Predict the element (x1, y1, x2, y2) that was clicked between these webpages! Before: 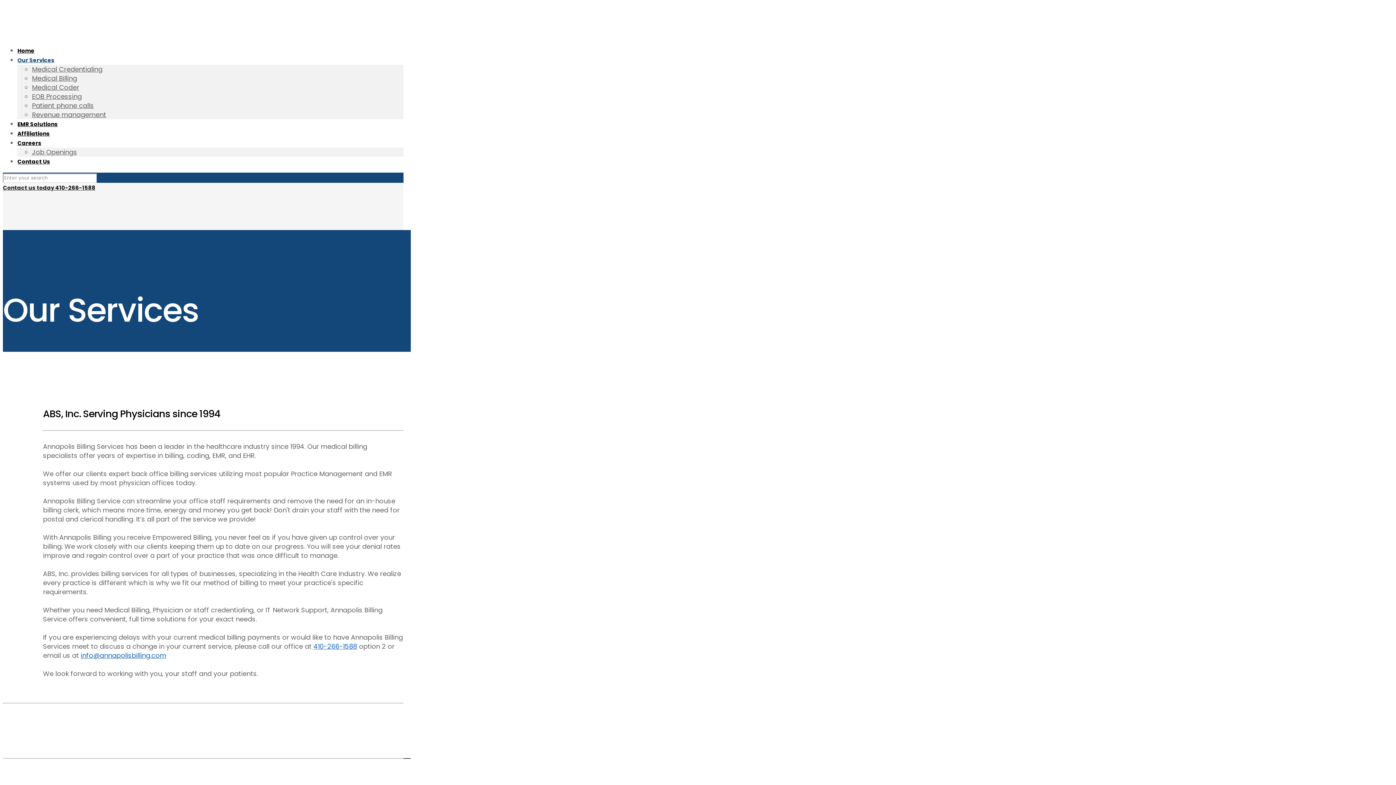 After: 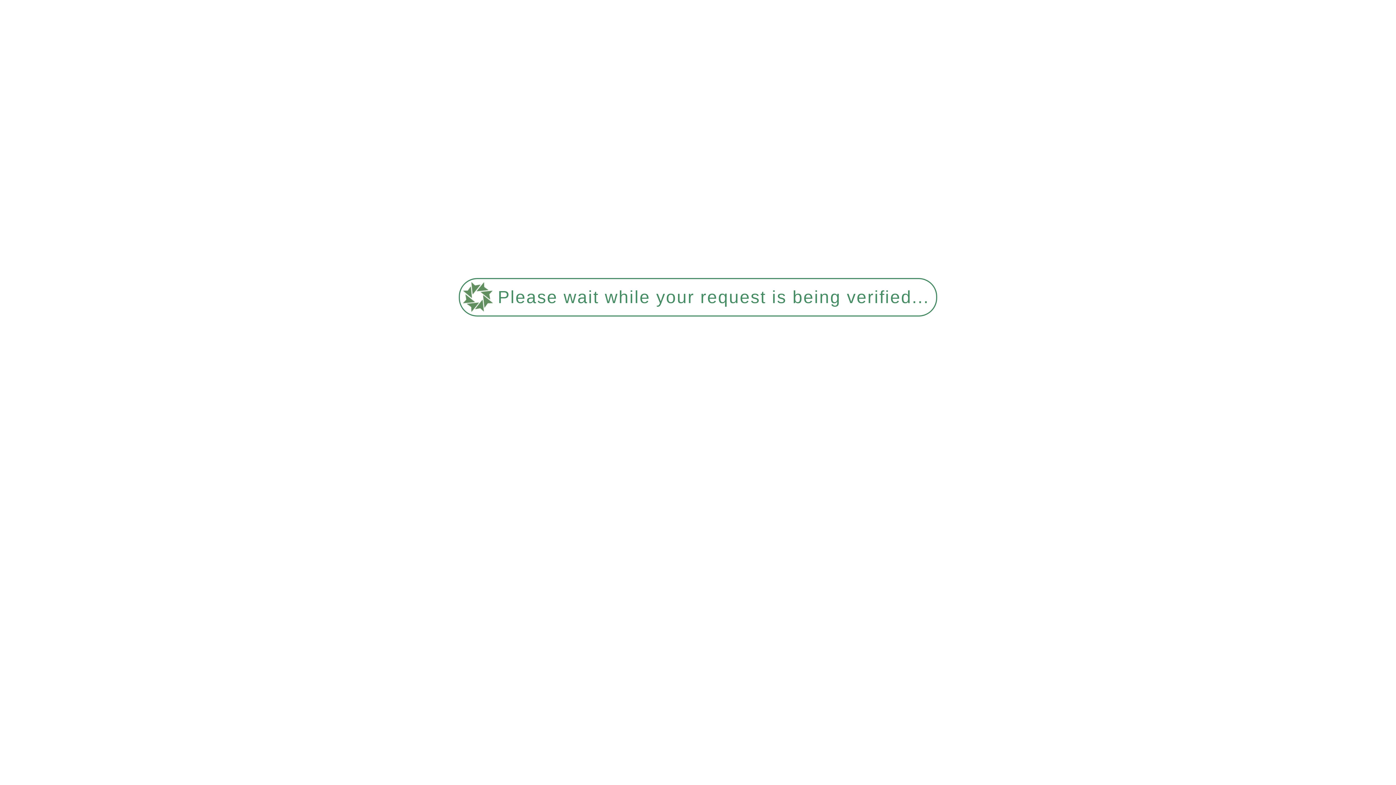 Action: label: Medical Coder bbox: (32, 82, 79, 92)